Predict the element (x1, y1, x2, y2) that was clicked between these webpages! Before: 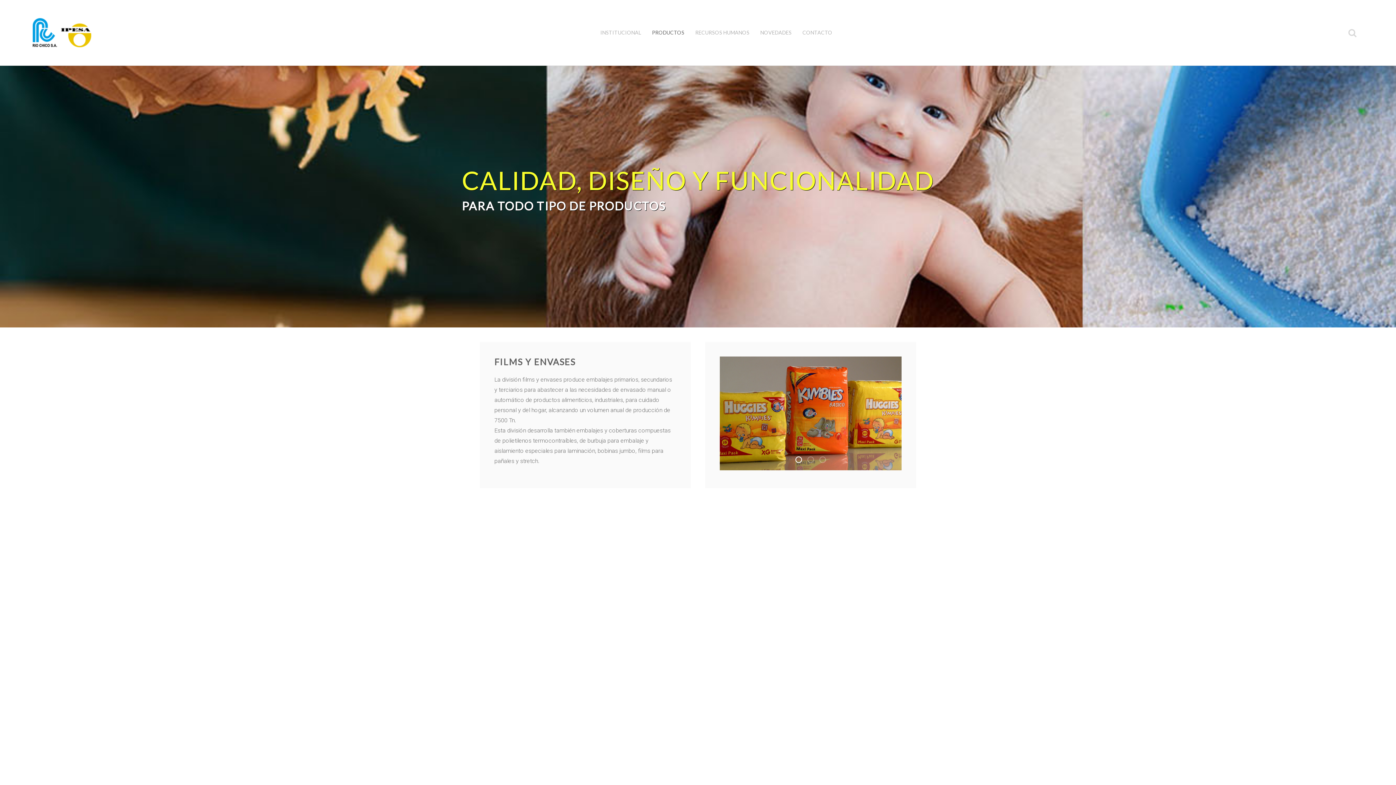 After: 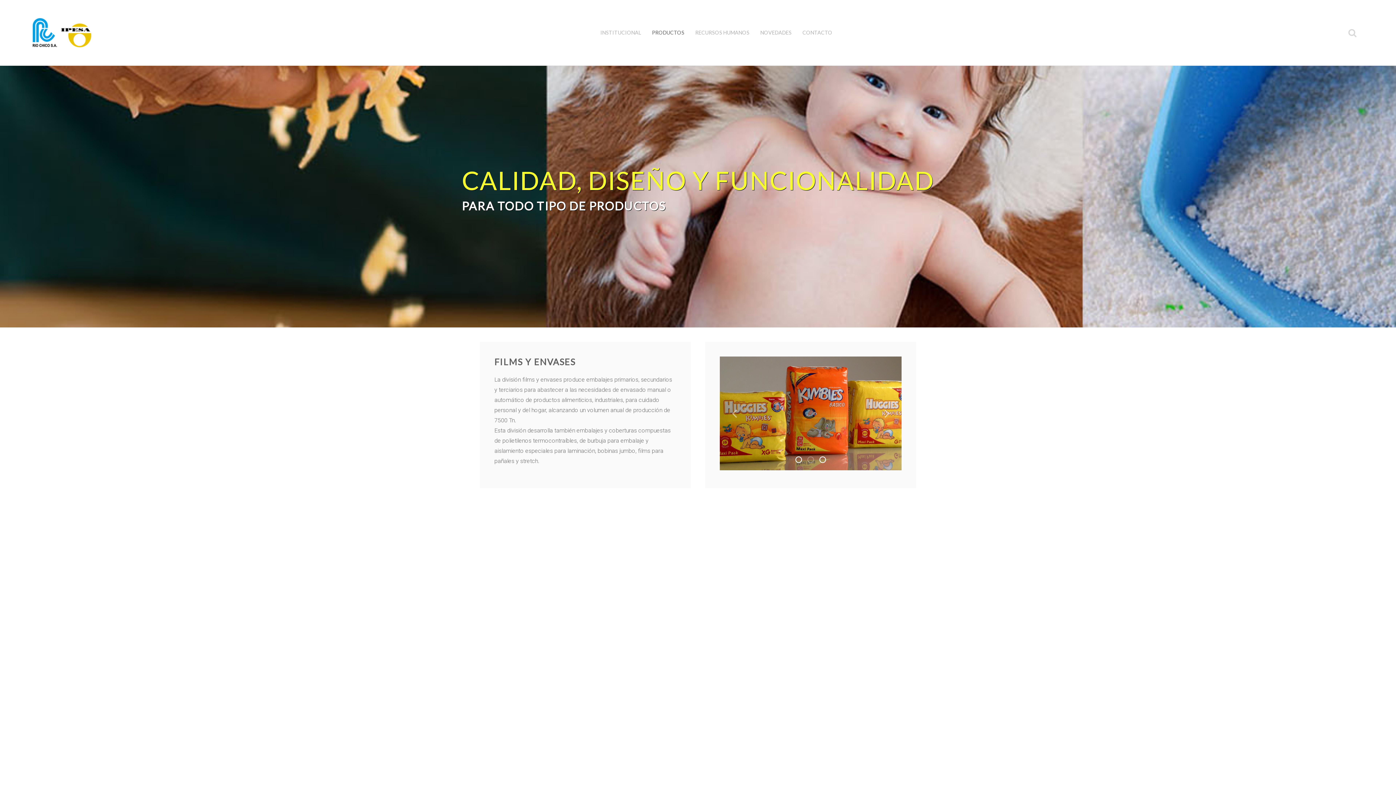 Action: bbox: (819, 456, 826, 463) label: Galeria01